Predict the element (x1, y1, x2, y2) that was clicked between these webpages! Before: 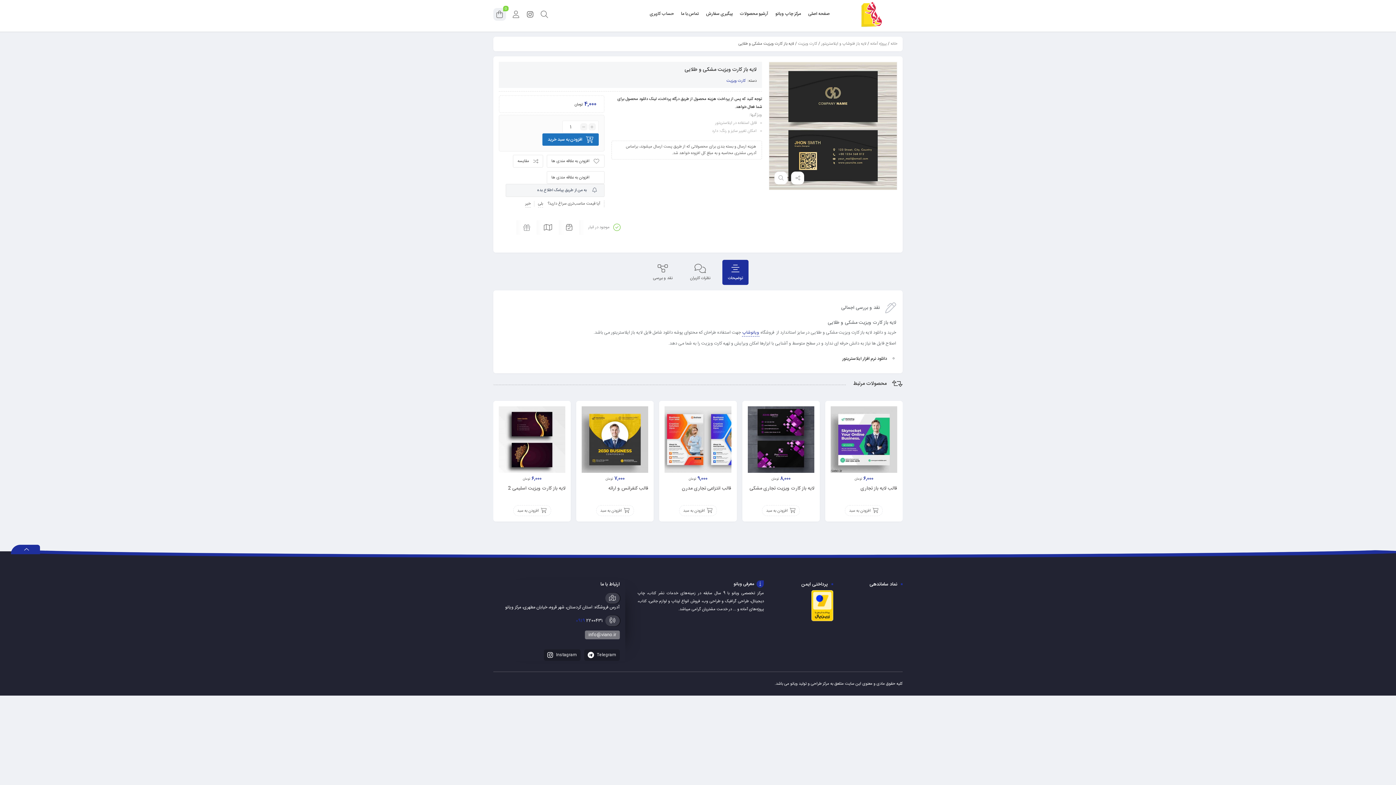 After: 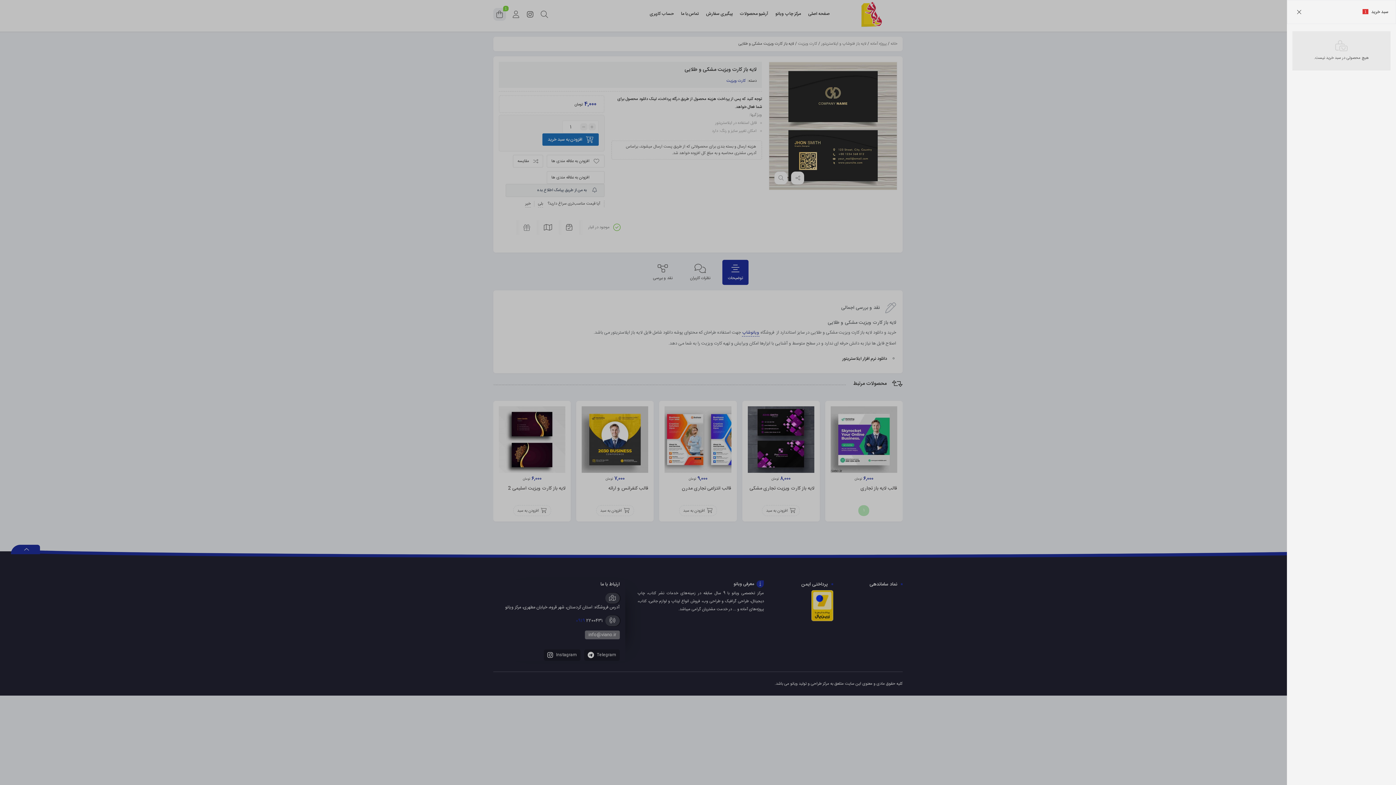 Action: label: افزودن “قالب لایه باز تجاری” به سبد bbox: (845, 505, 883, 516)